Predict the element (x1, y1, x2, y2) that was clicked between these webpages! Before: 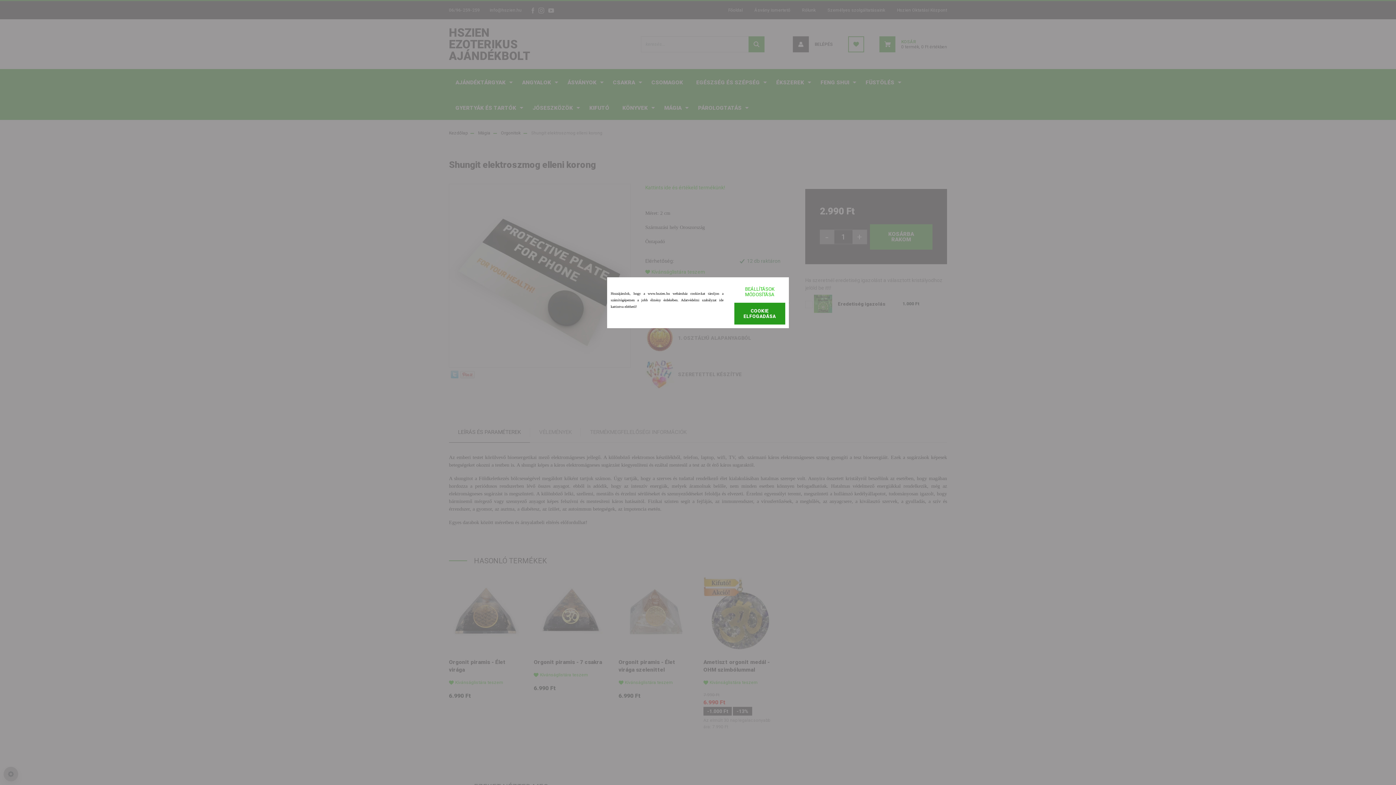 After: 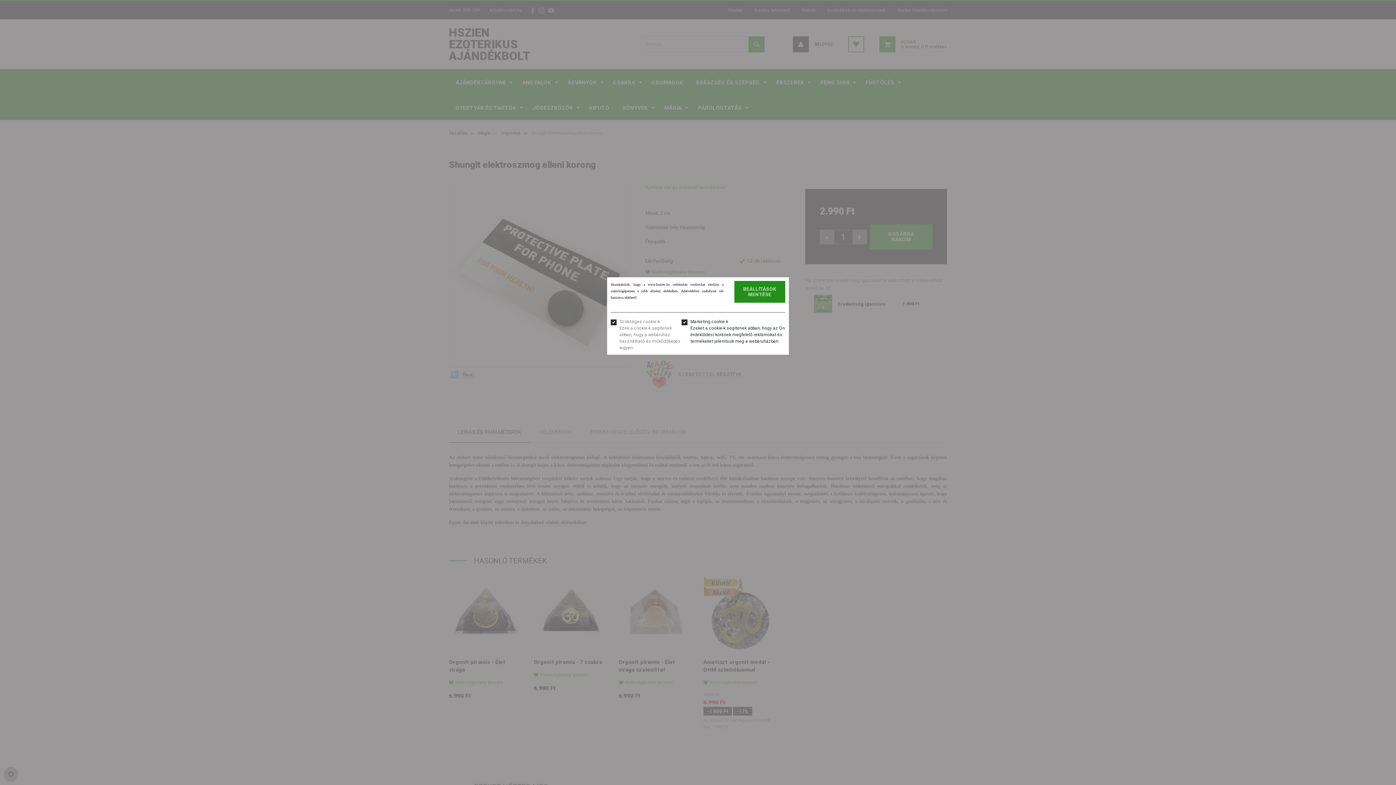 Action: bbox: (734, 281, 785, 302) label: BEÁLLÍTÁSOK MÓDOSÍTÁSA